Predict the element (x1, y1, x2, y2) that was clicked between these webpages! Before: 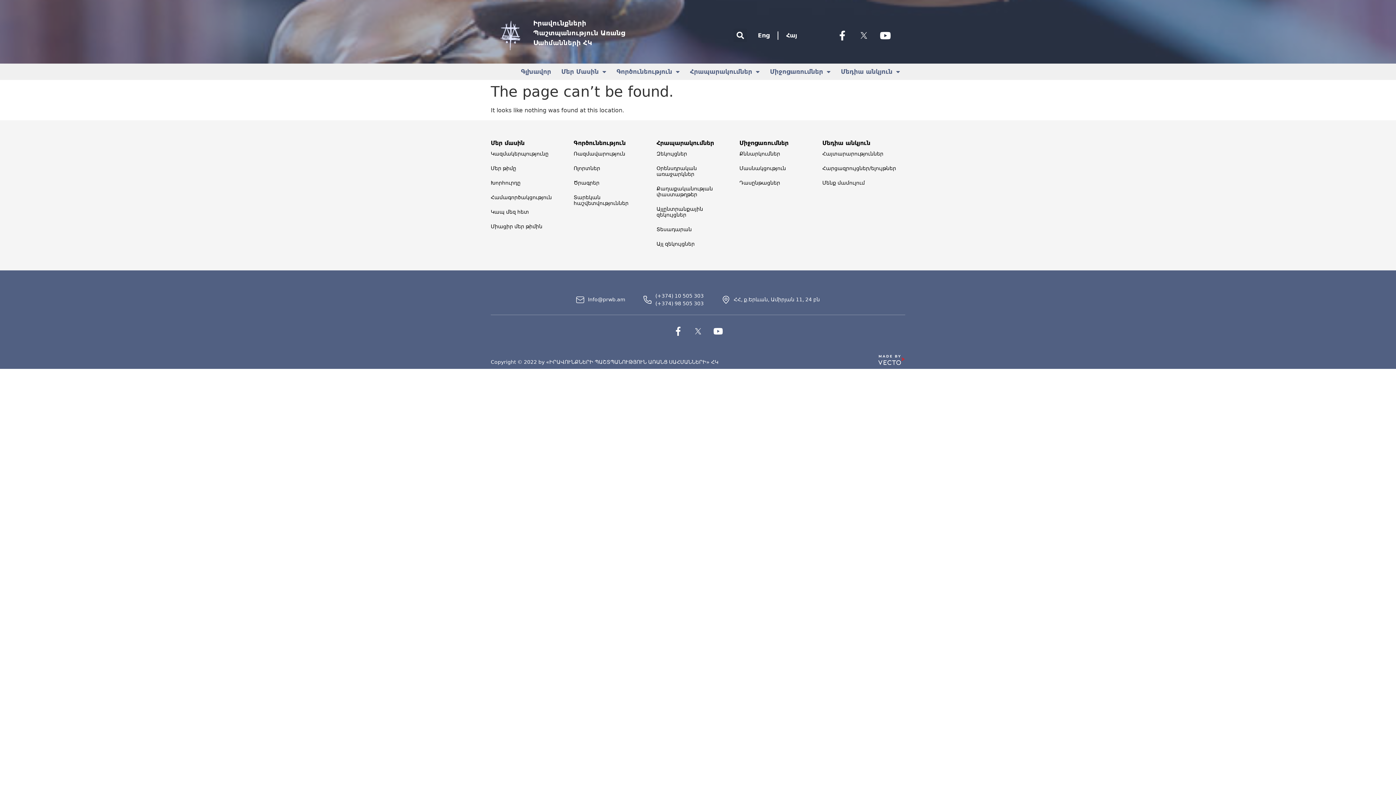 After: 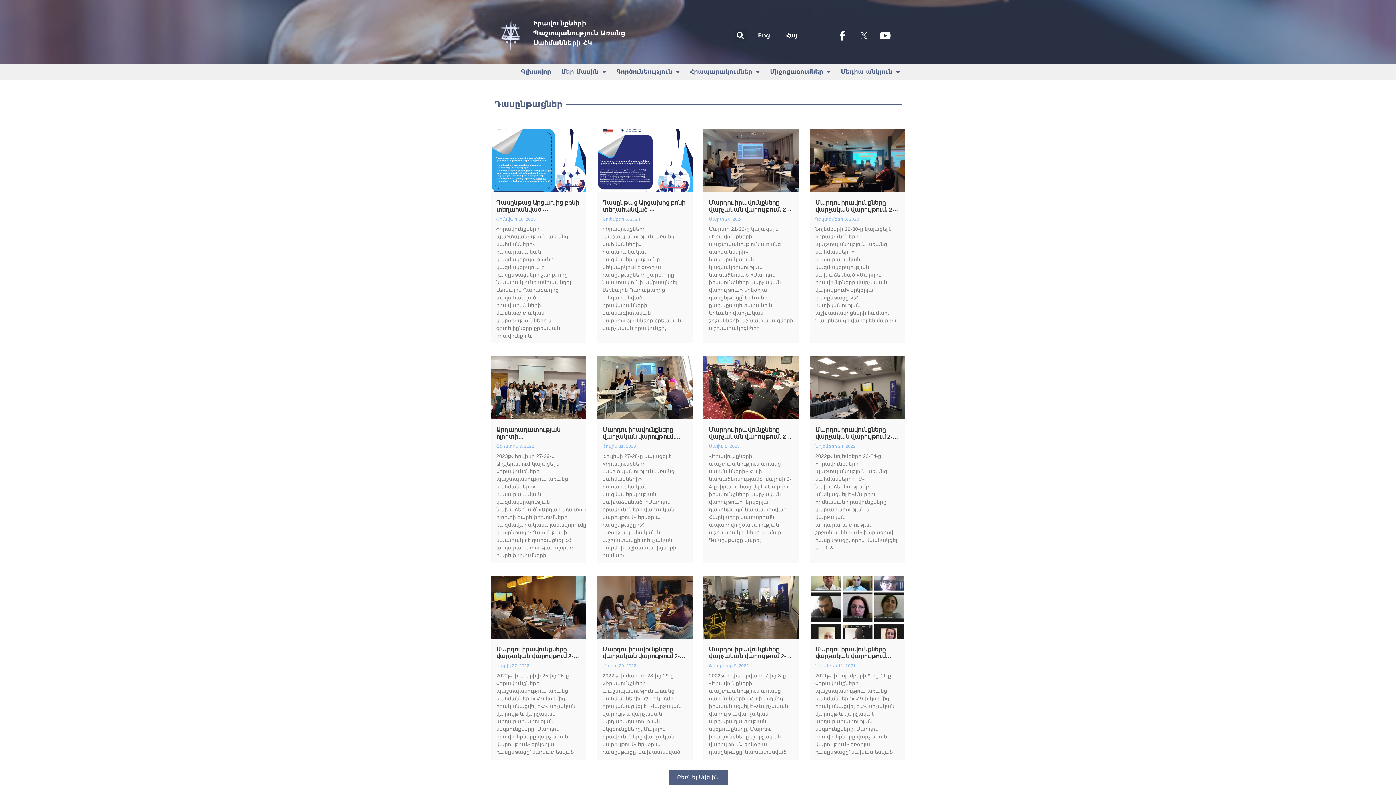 Action: label: Դասընթացներ bbox: (732, 175, 822, 190)